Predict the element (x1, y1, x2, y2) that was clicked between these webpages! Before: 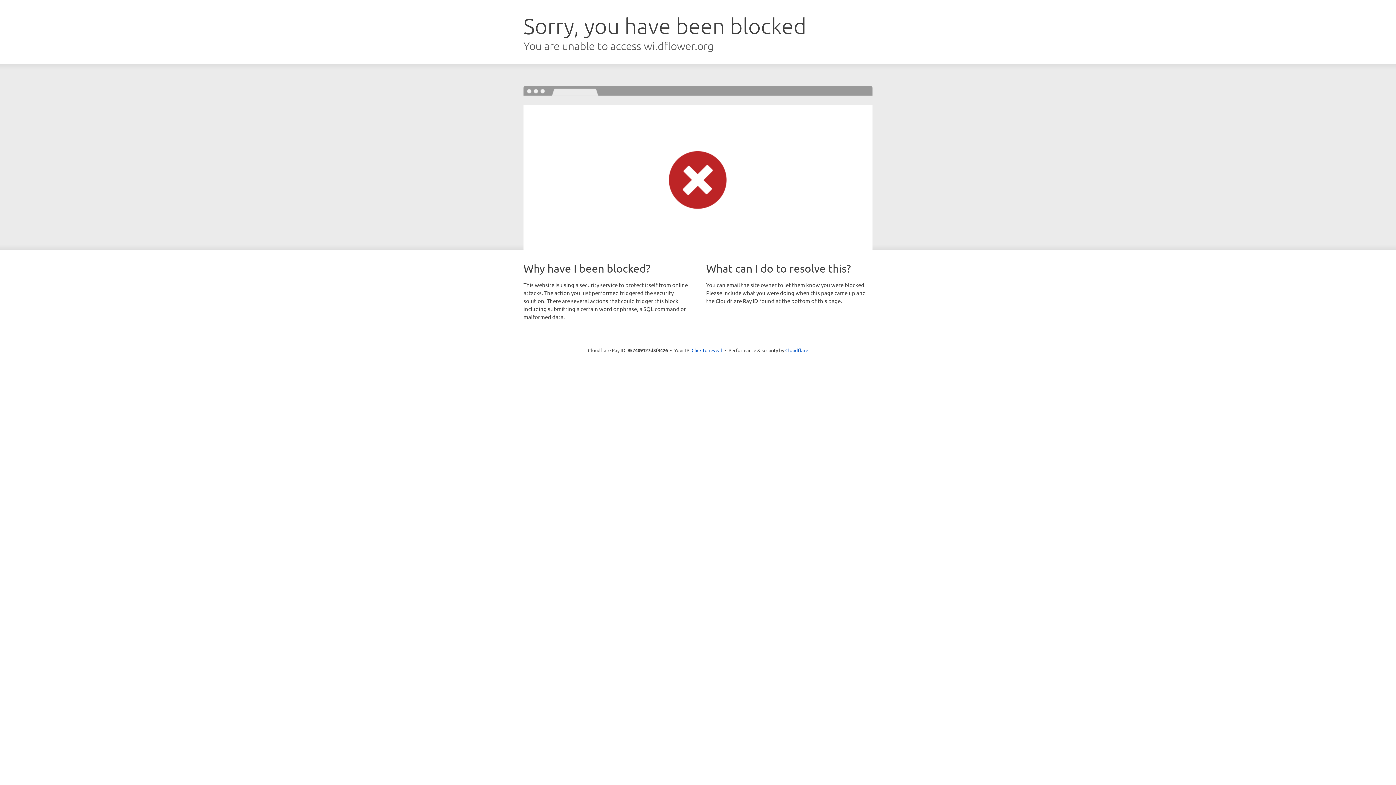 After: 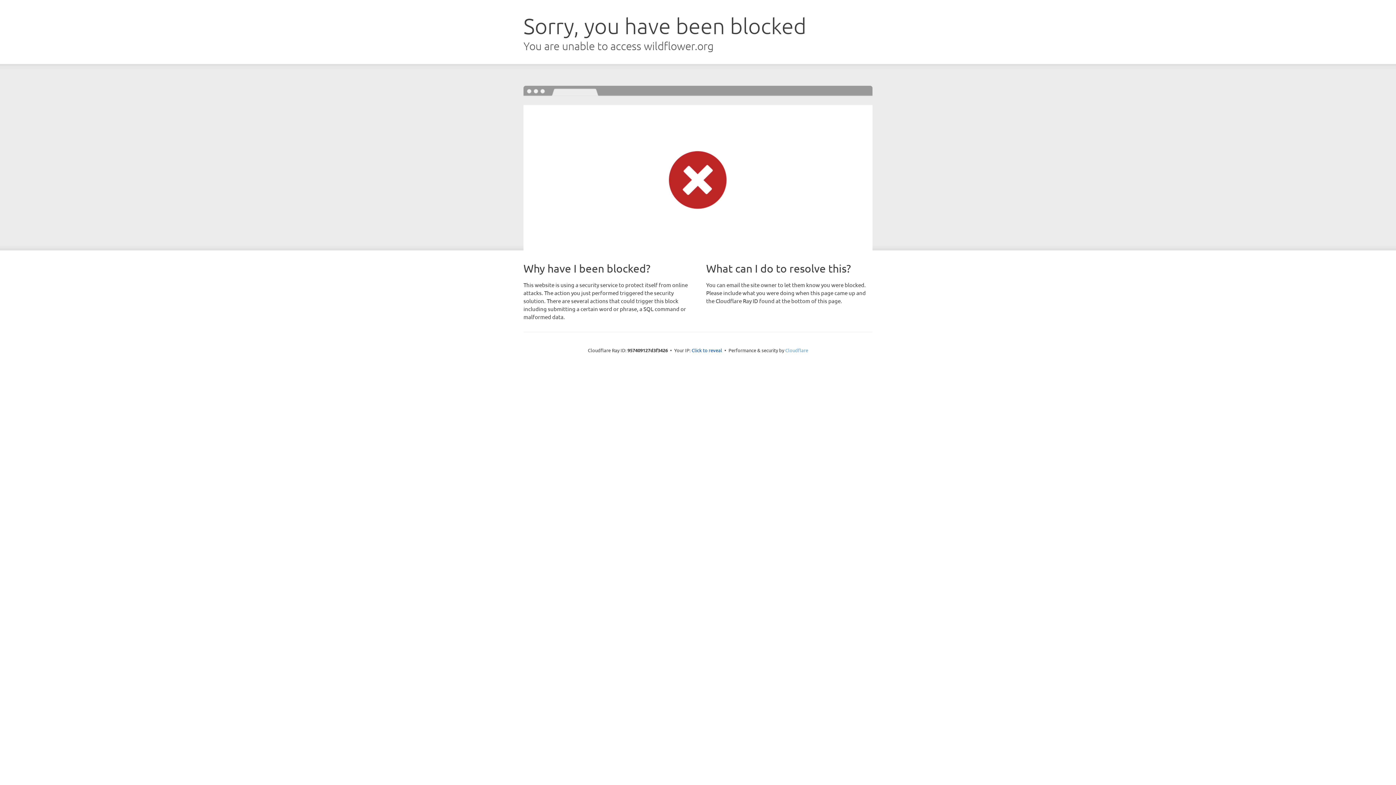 Action: bbox: (785, 347, 808, 353) label: Cloudflare